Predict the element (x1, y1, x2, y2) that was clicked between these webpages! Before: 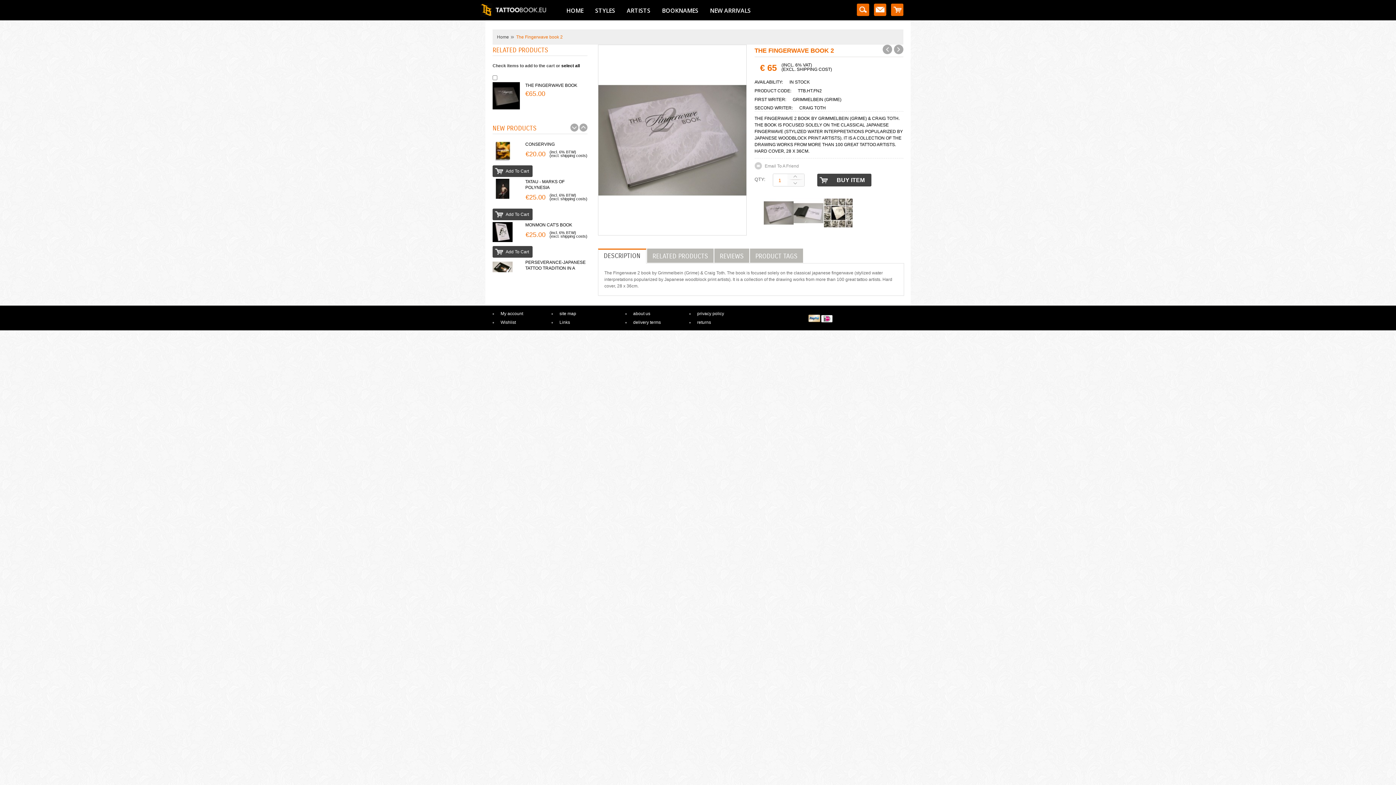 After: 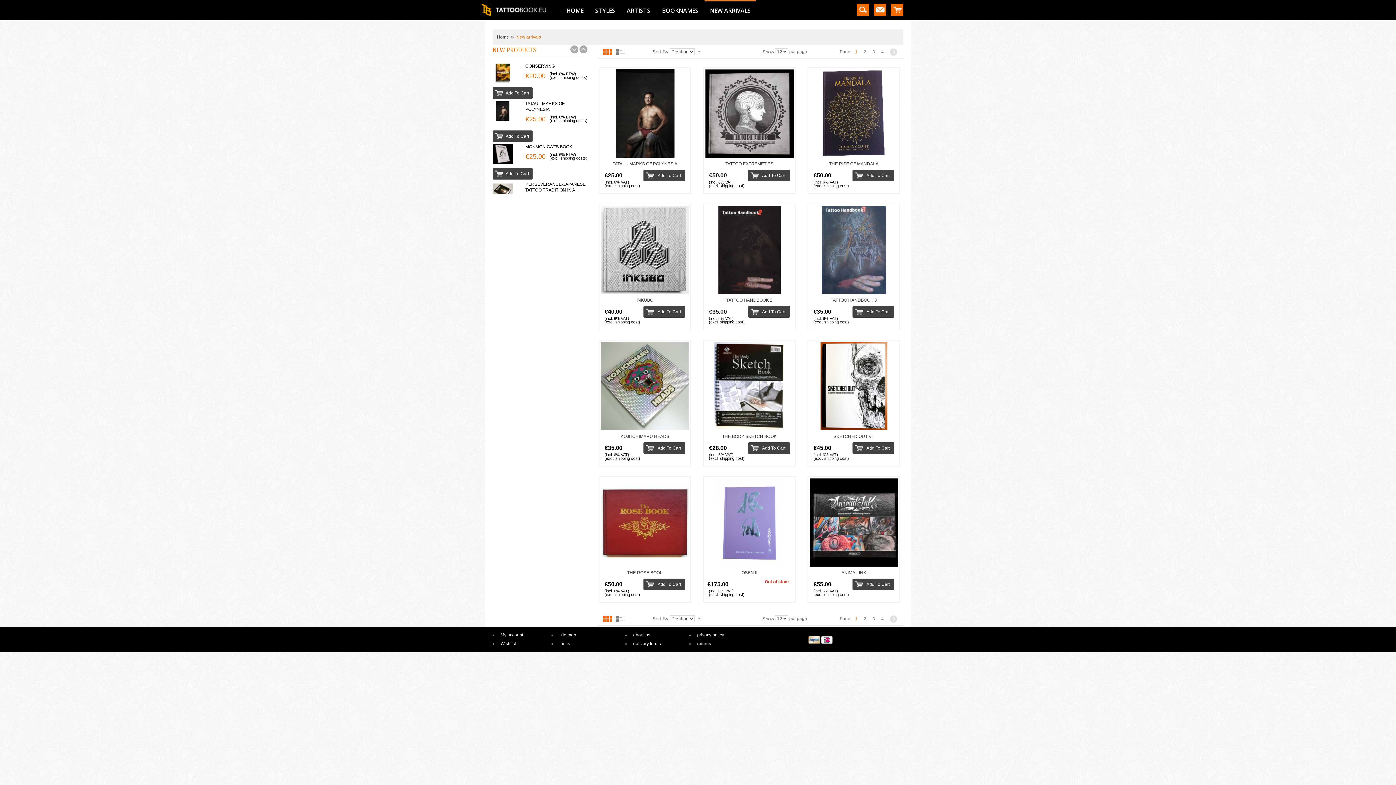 Action: bbox: (561, 0, 589, 19) label: HOME